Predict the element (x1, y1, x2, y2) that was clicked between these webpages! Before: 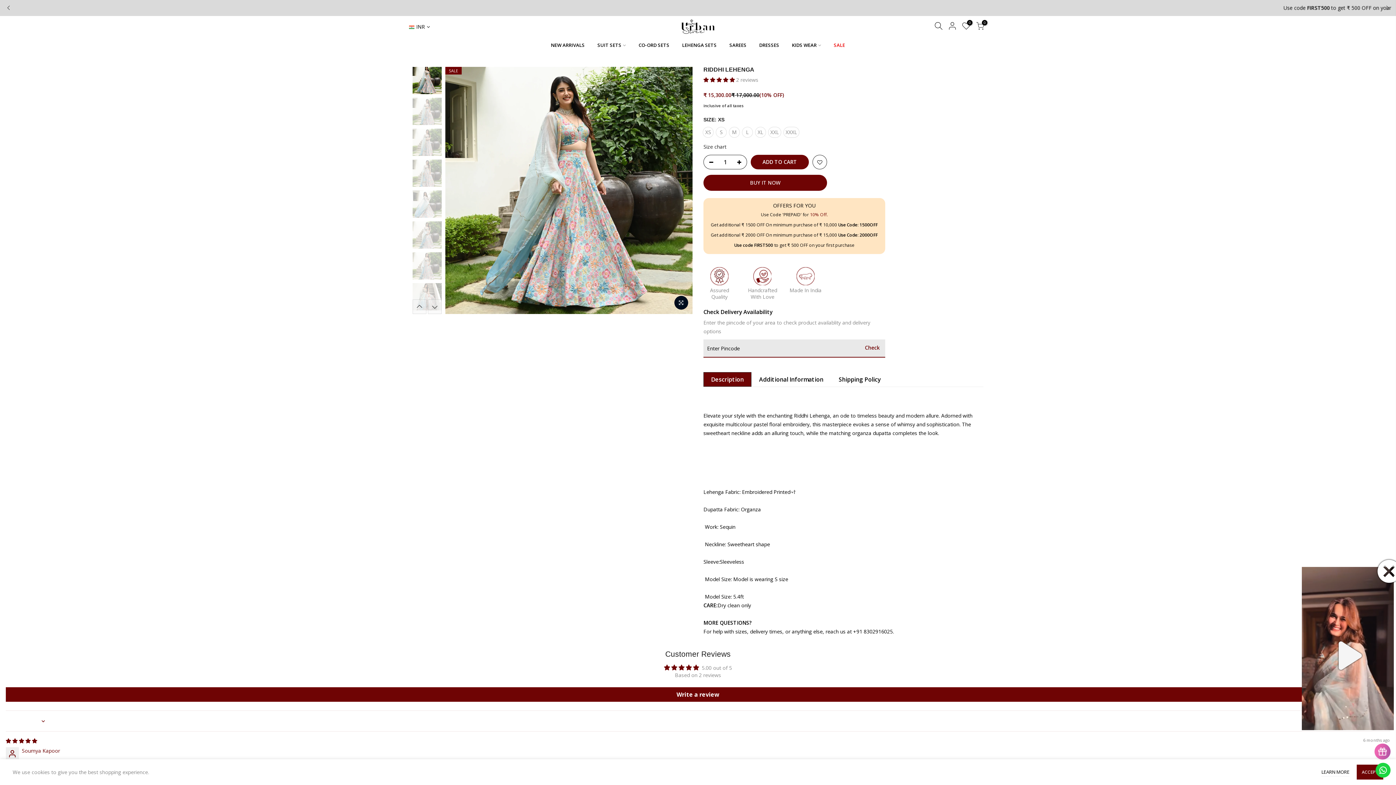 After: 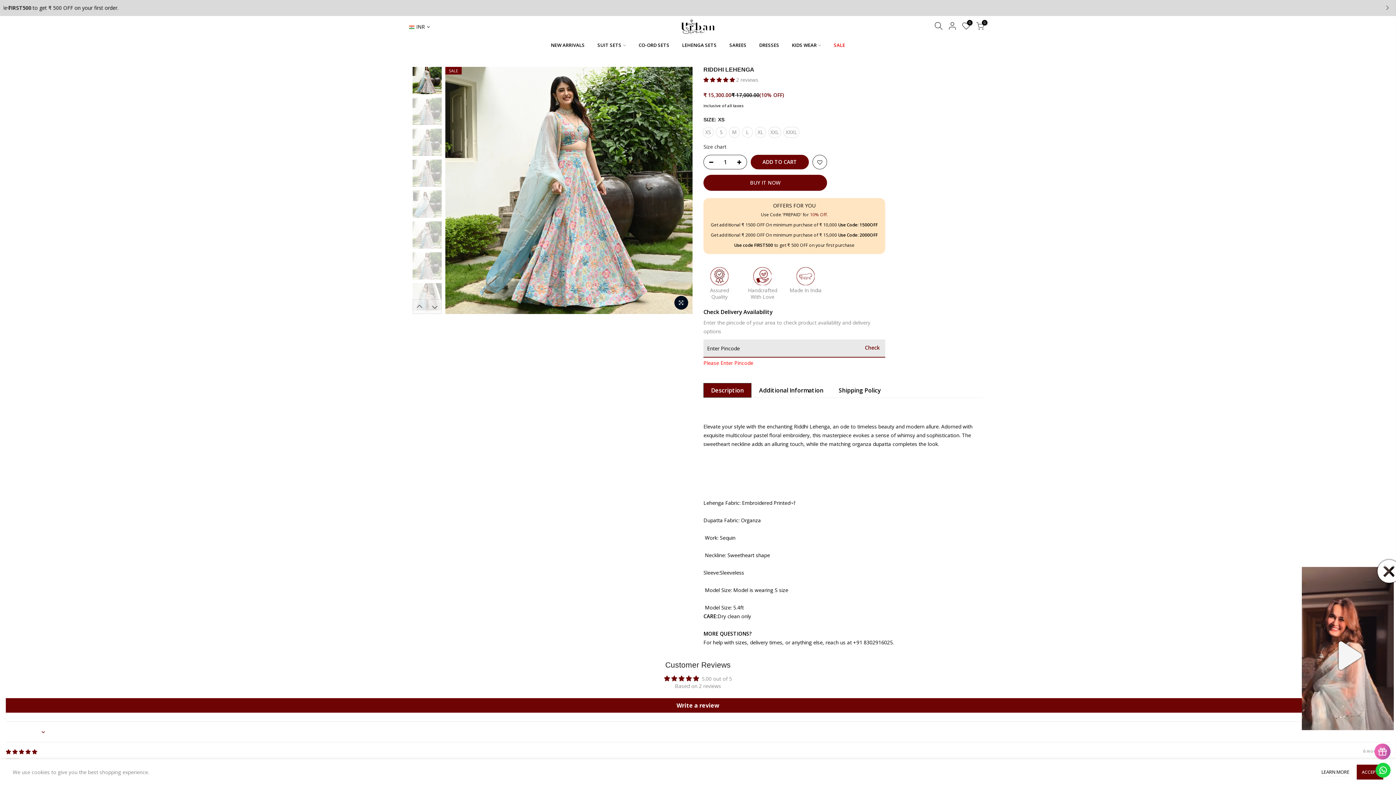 Action: label: Check bbox: (859, 339, 885, 356)